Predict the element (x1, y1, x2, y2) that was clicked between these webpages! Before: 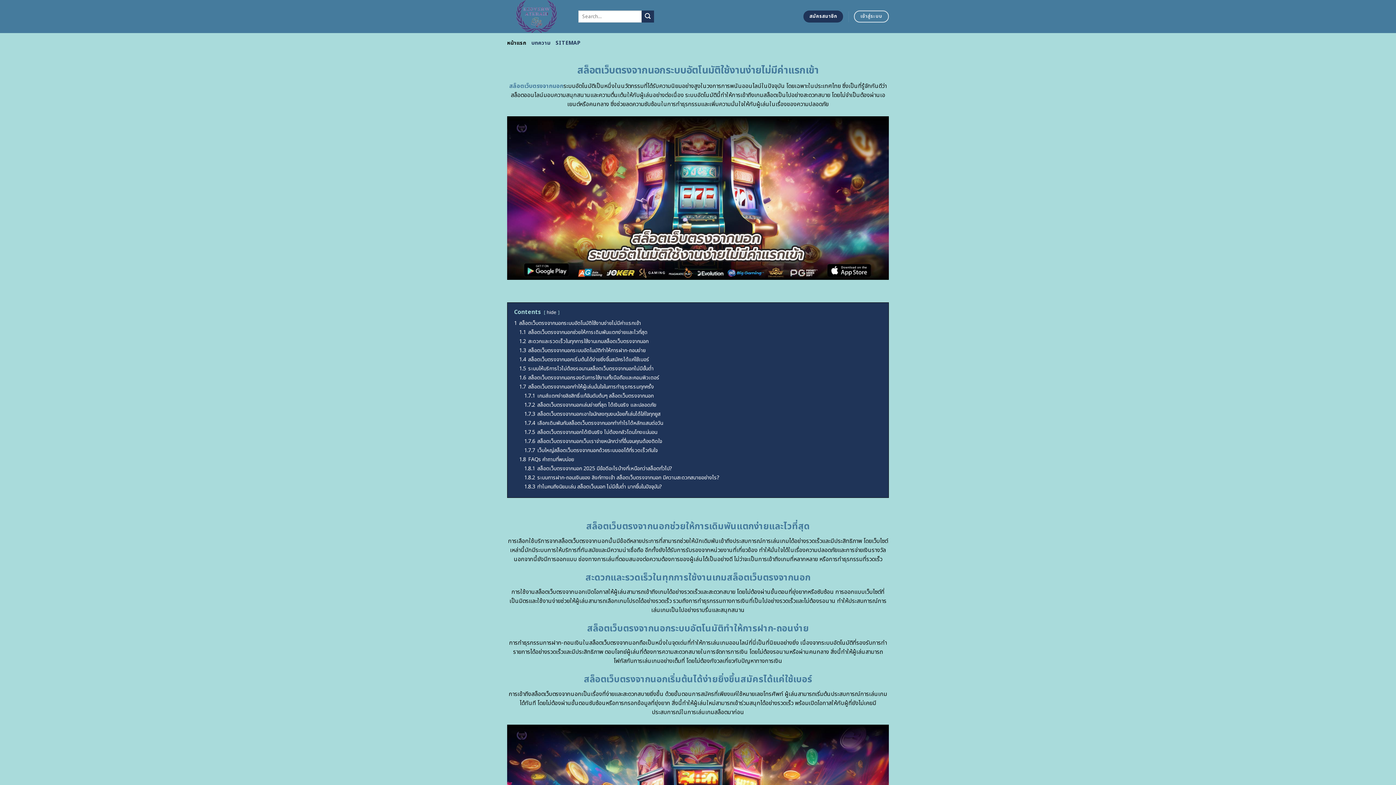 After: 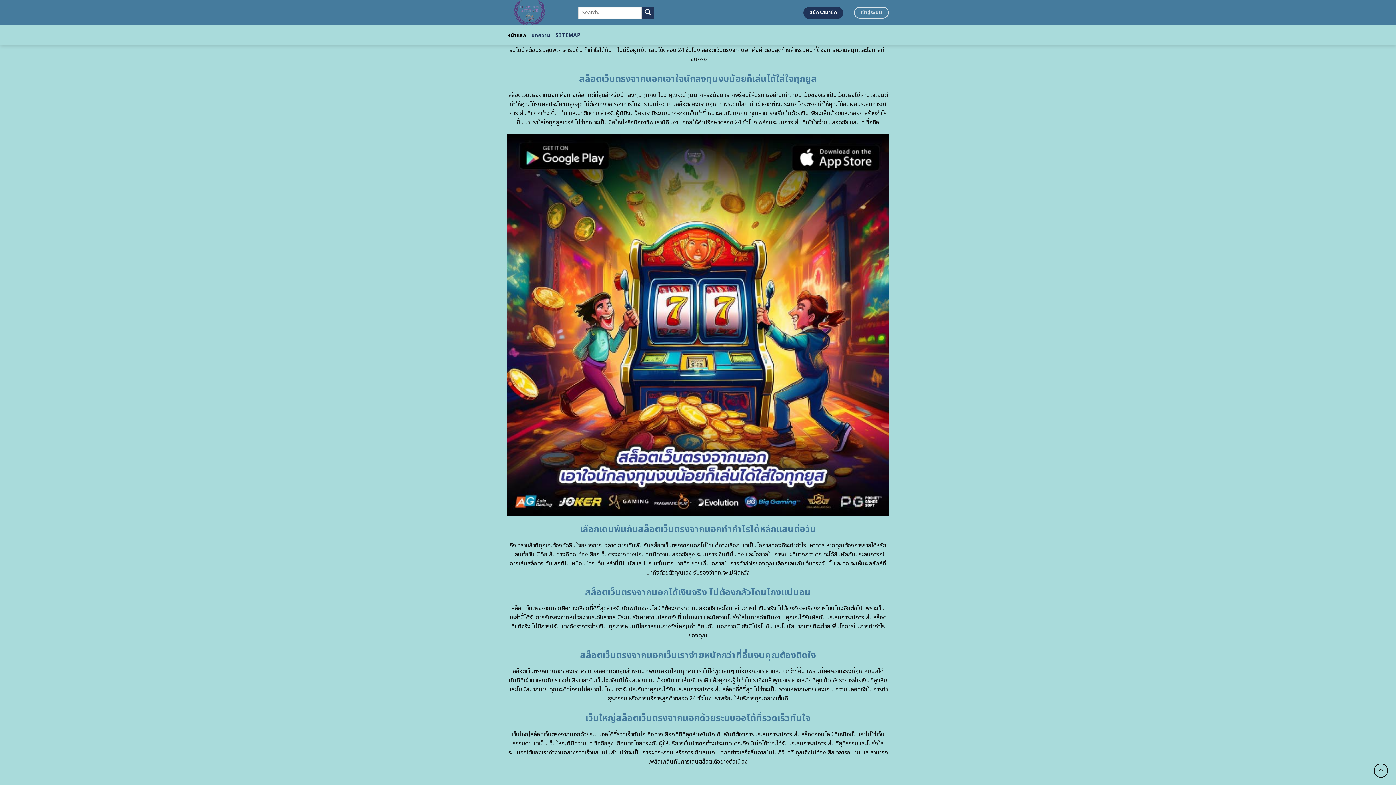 Action: label: 1.7.2 สล็อตเว็บตรงจากนอกเล่นง่ายที่สุด ได้เงินจริง และปลอดภัย bbox: (524, 401, 656, 409)